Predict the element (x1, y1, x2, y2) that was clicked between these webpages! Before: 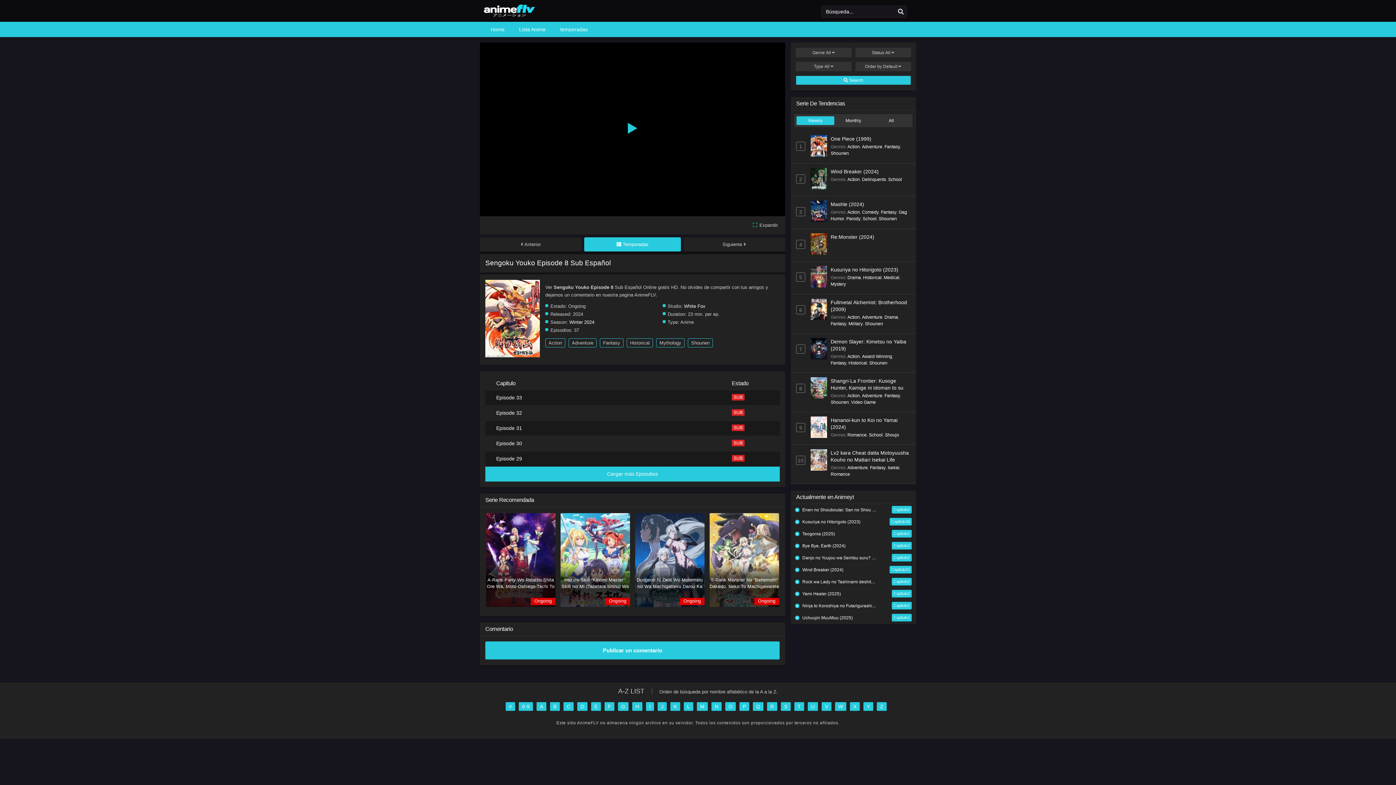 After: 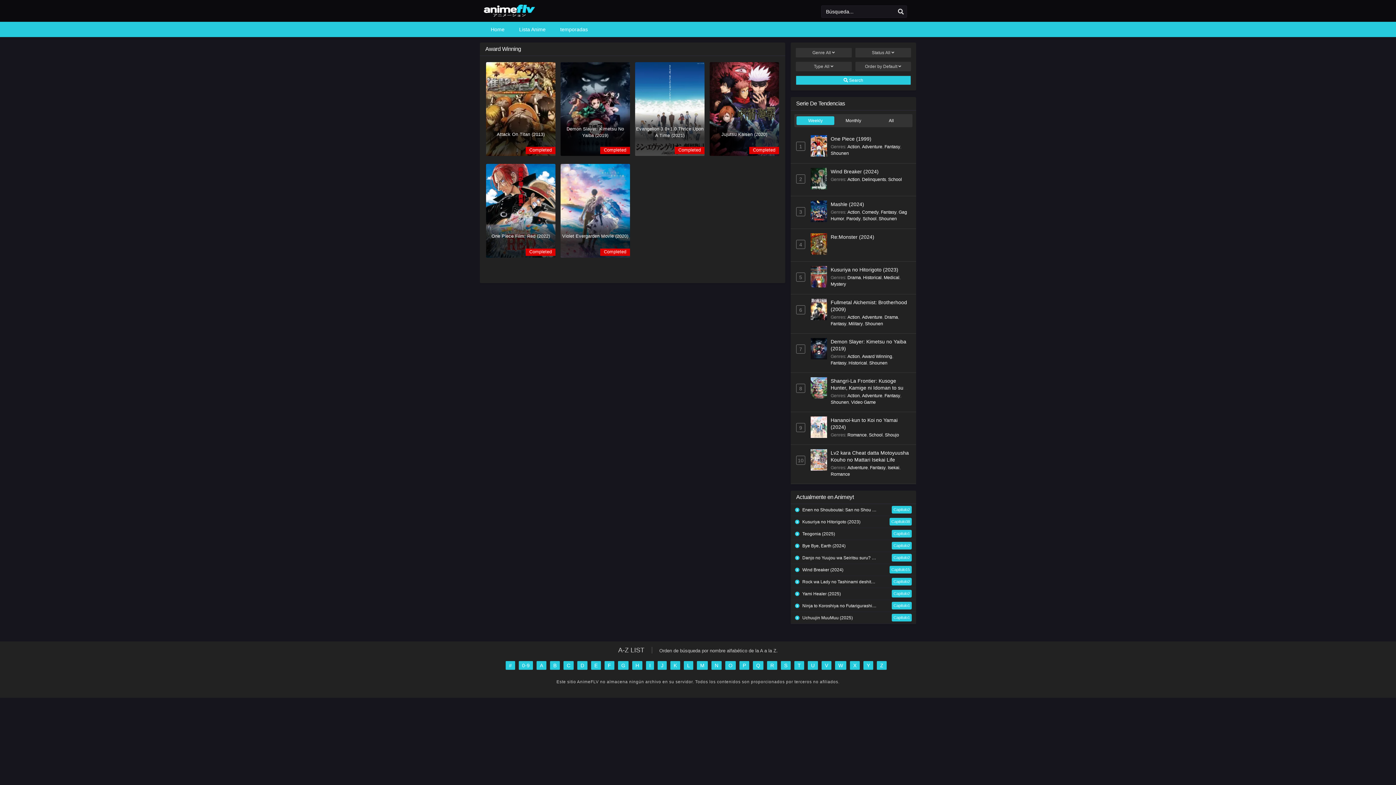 Action: bbox: (862, 354, 892, 359) label: Award Winning